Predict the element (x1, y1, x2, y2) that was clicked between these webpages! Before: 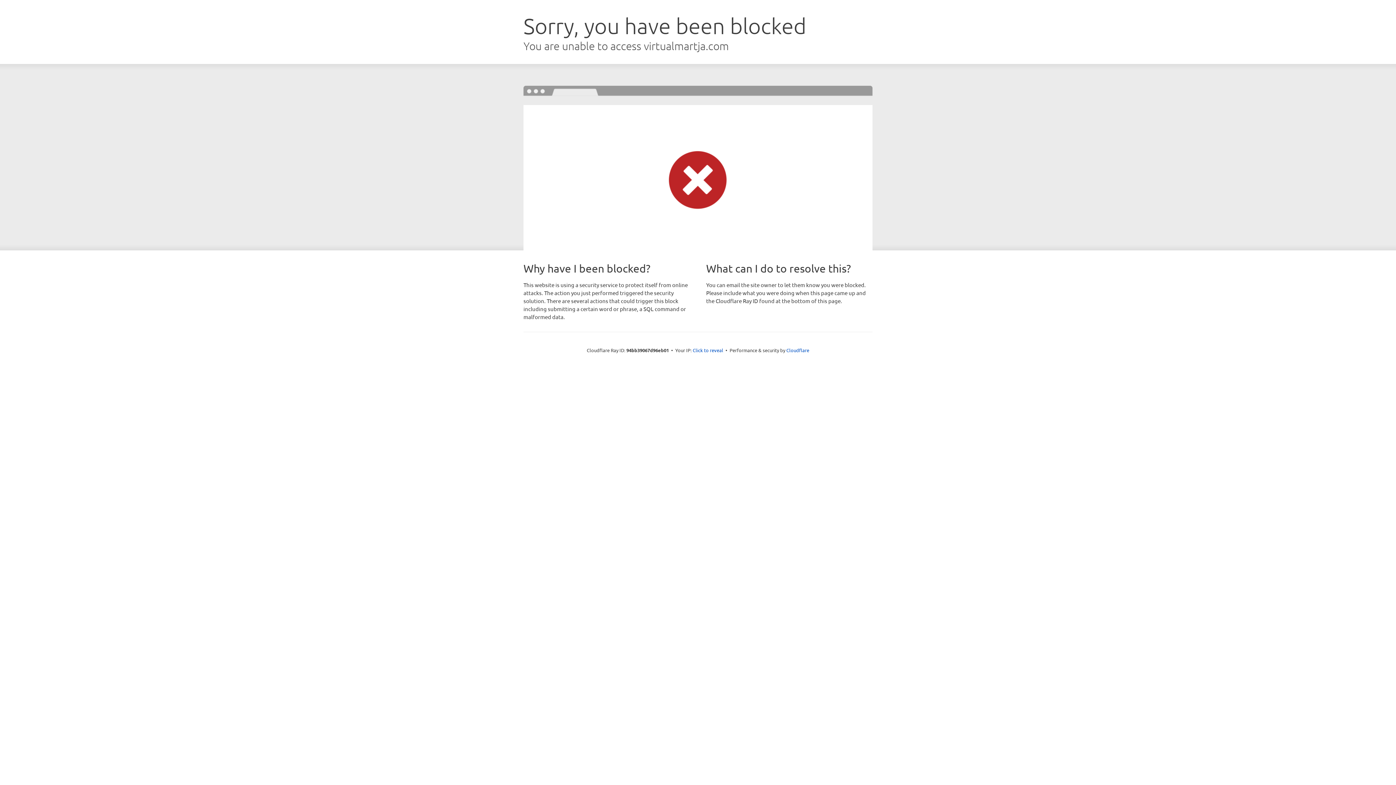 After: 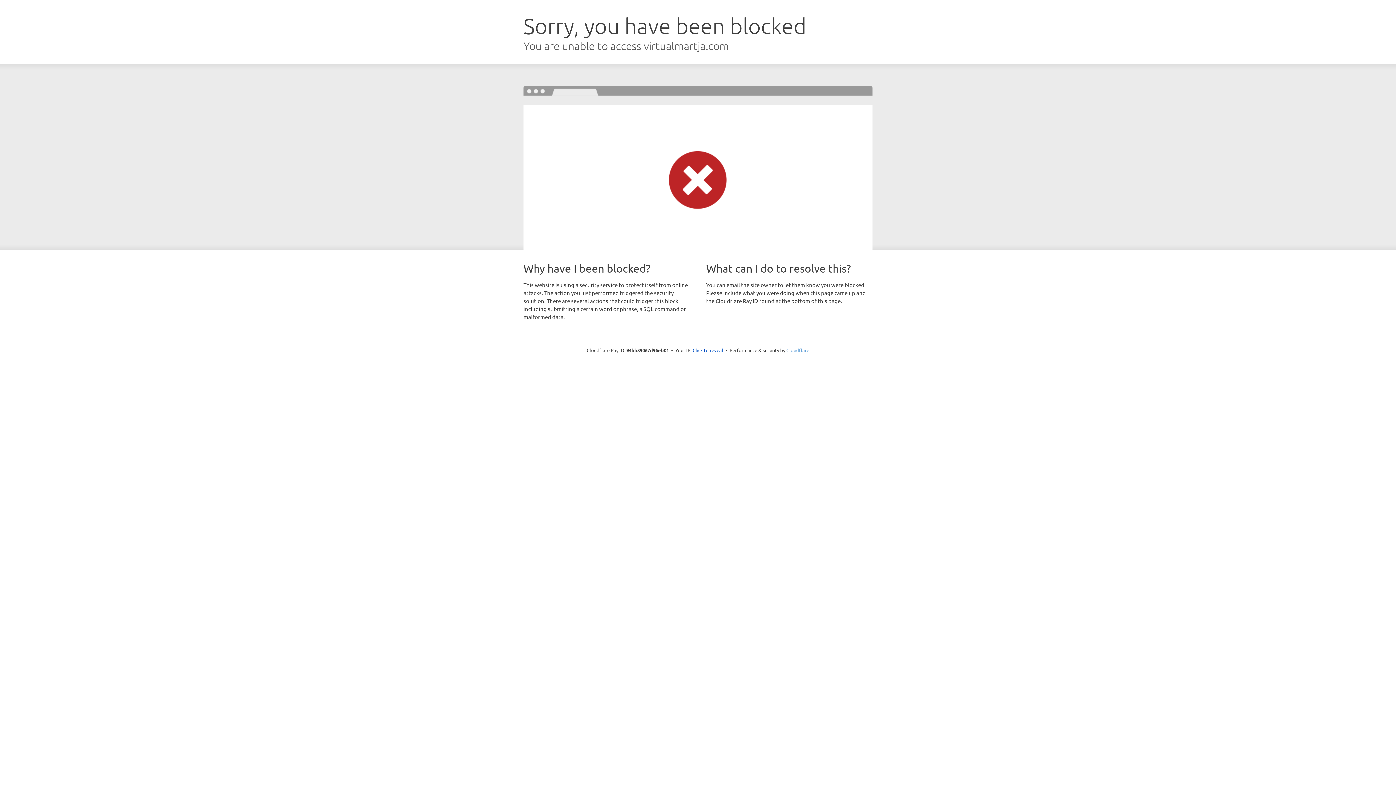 Action: label: Cloudflare bbox: (786, 347, 809, 353)